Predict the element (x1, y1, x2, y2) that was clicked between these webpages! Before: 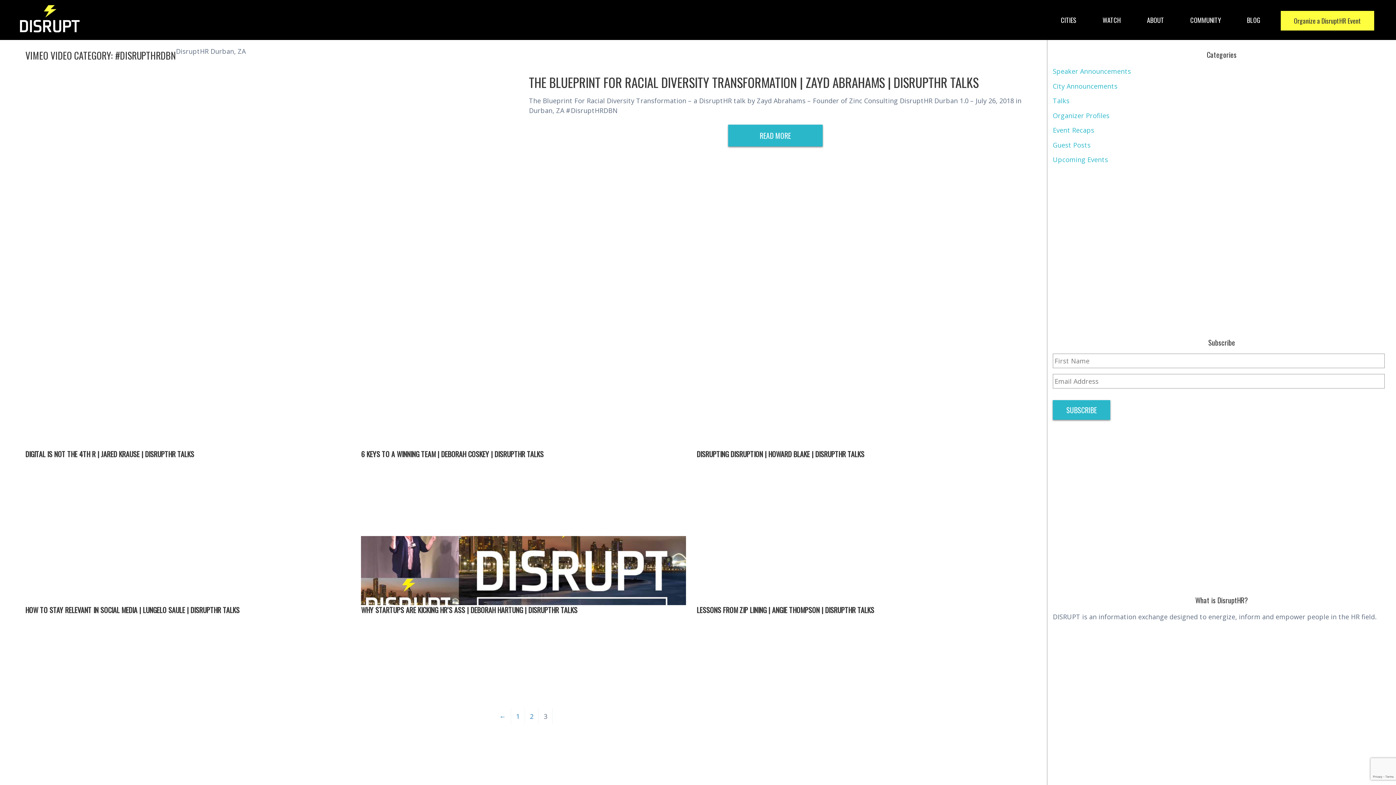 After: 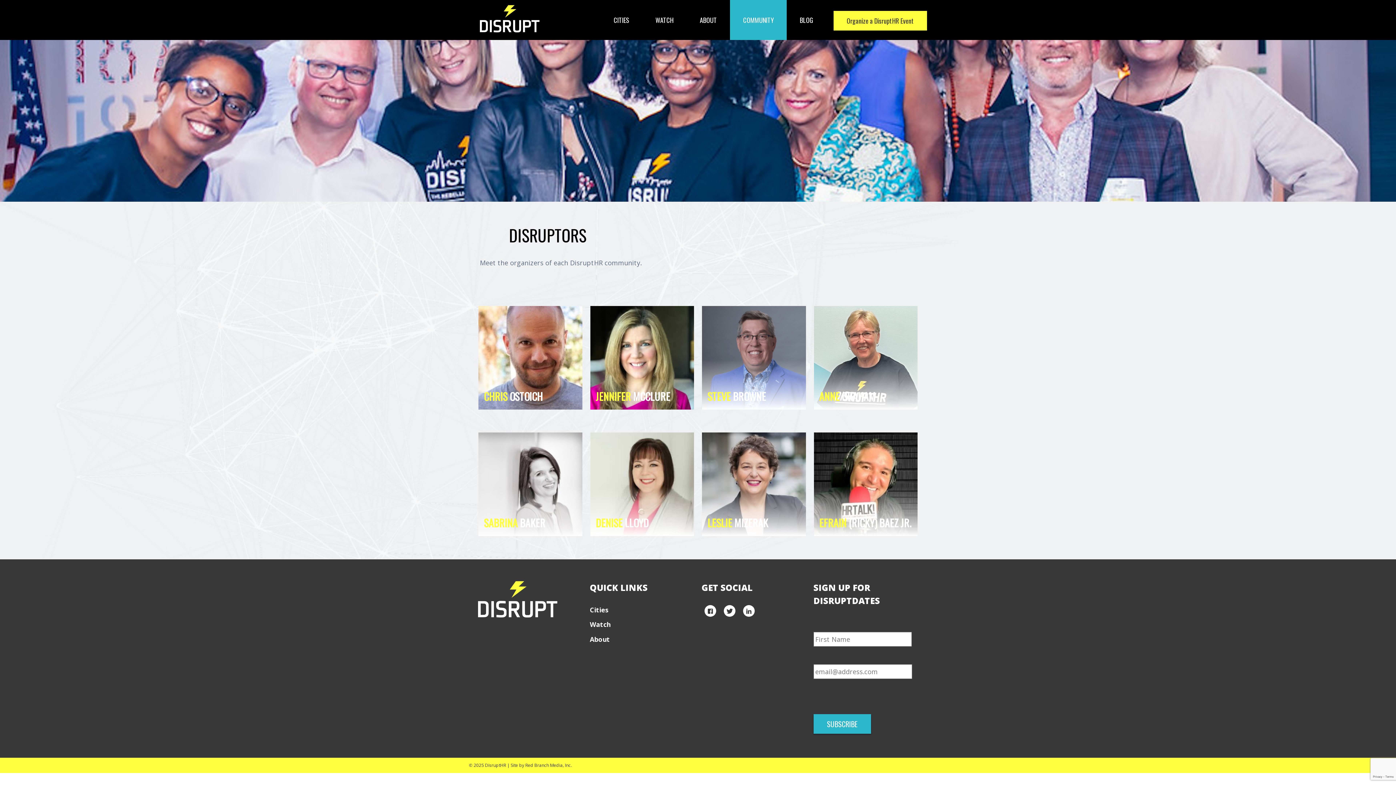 Action: label: COMMUNITY bbox: (1177, 0, 1234, 40)